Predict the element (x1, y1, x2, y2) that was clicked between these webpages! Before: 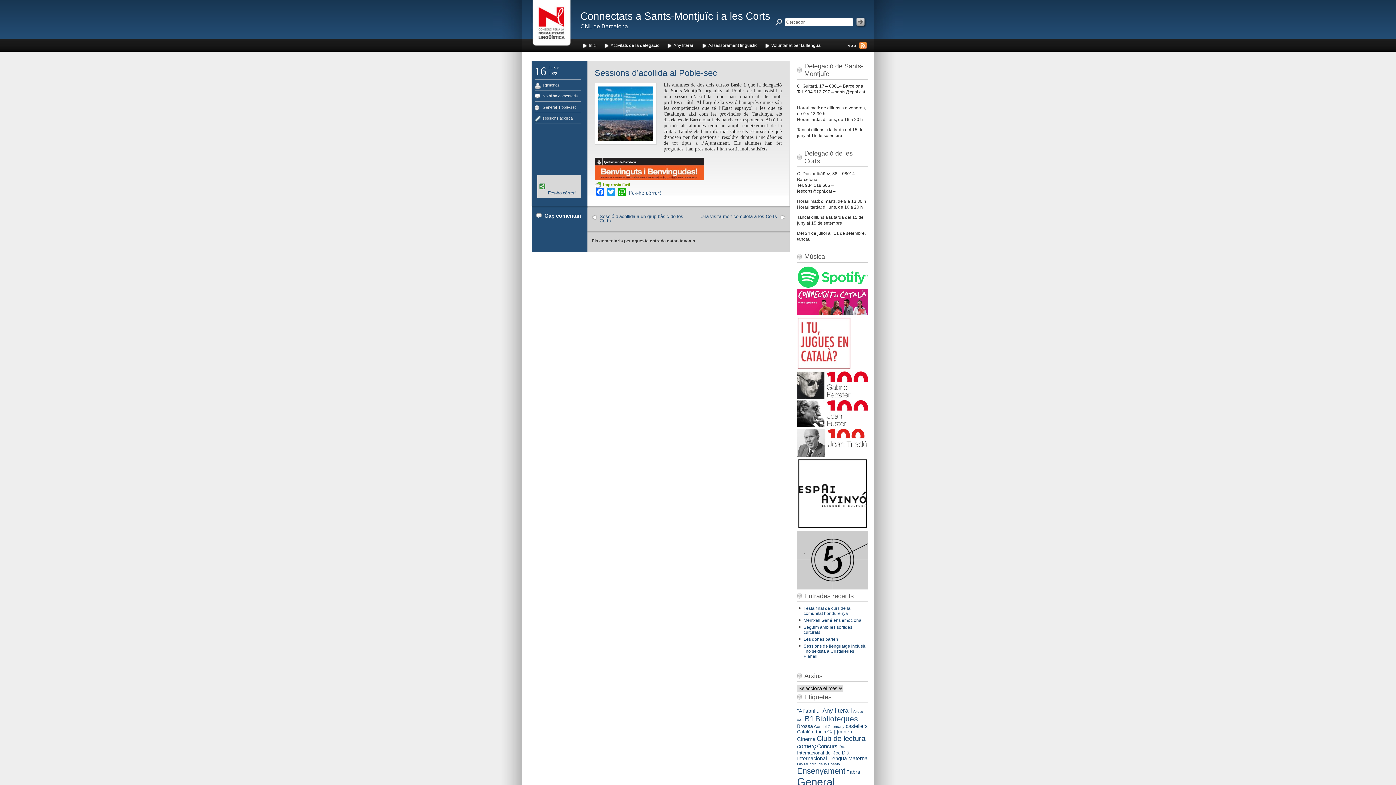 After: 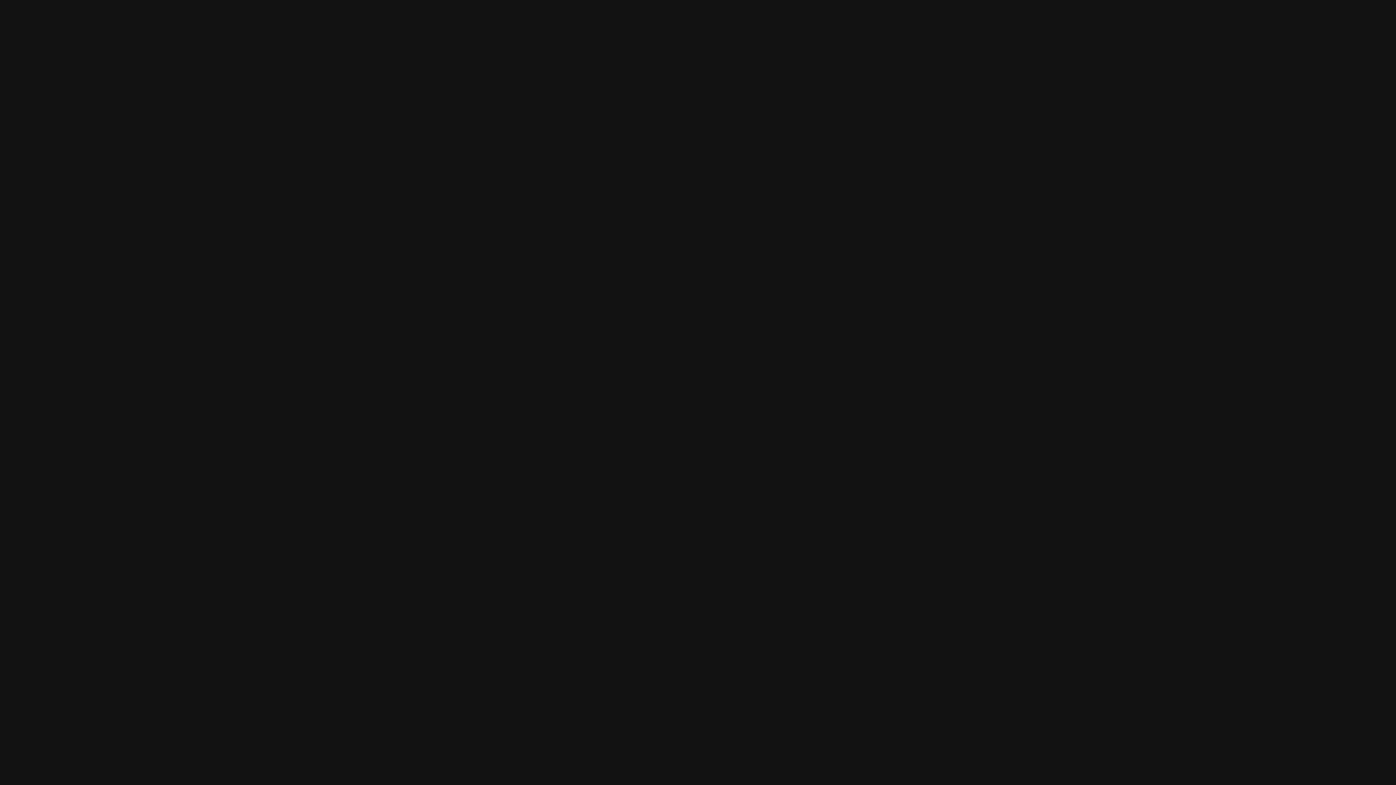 Action: bbox: (797, 283, 868, 289)